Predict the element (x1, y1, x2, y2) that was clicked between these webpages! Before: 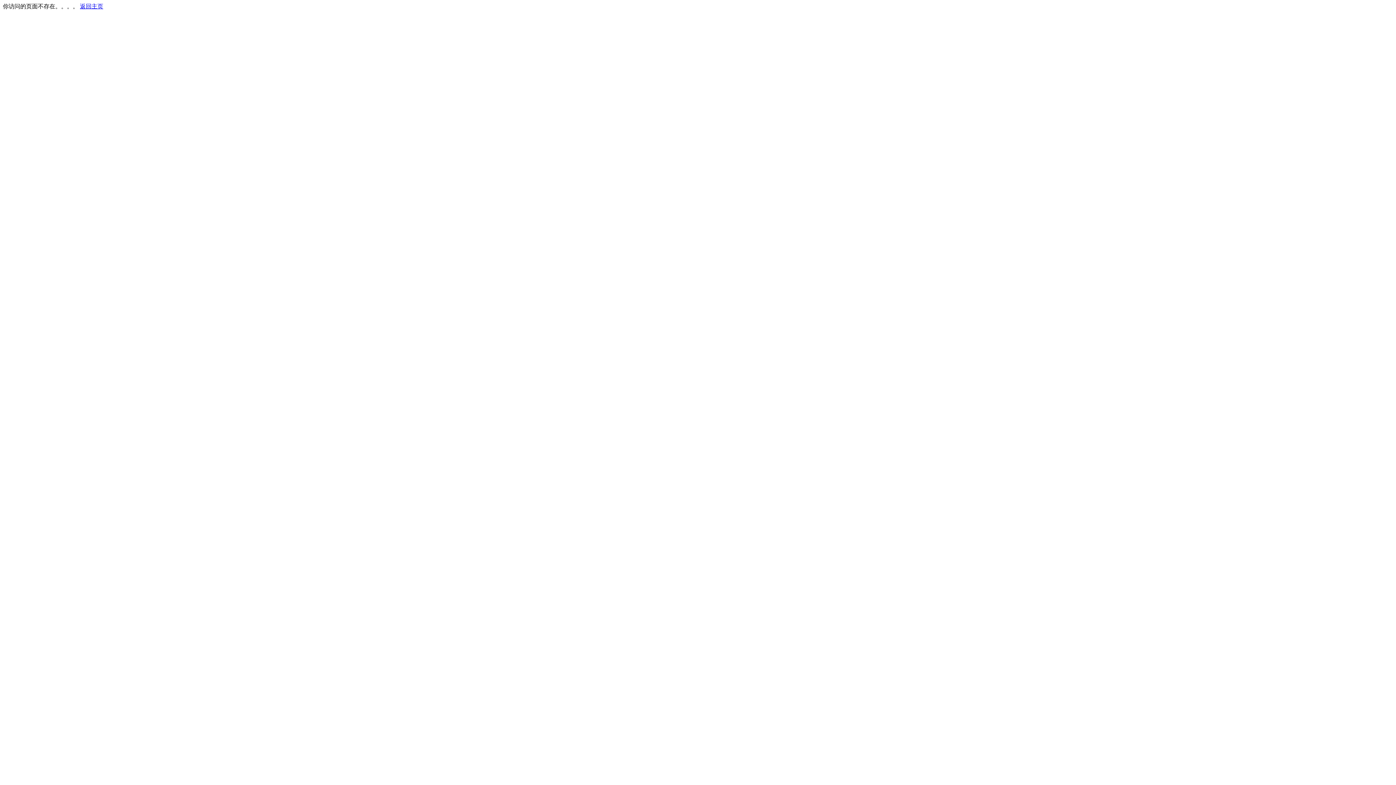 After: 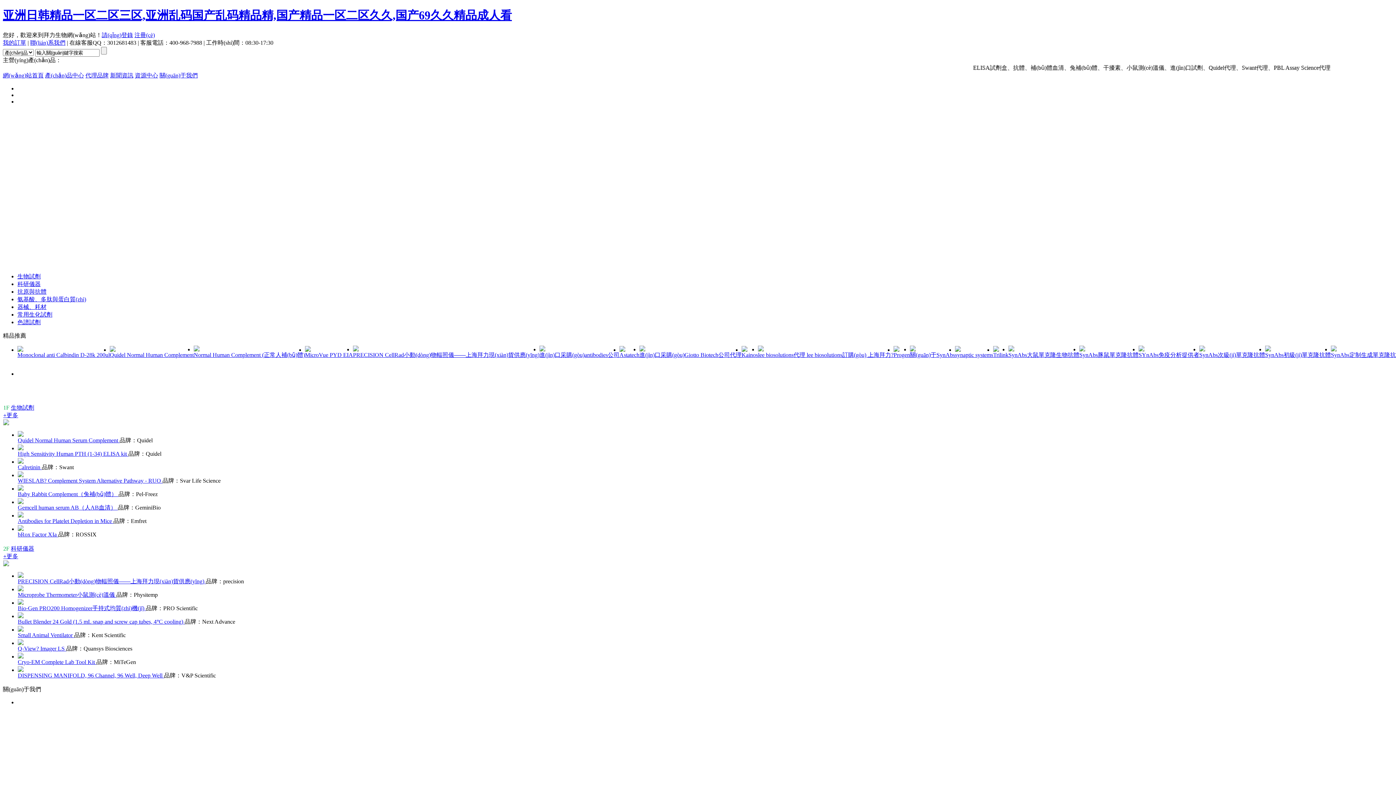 Action: label: 返回主页 bbox: (80, 3, 103, 9)